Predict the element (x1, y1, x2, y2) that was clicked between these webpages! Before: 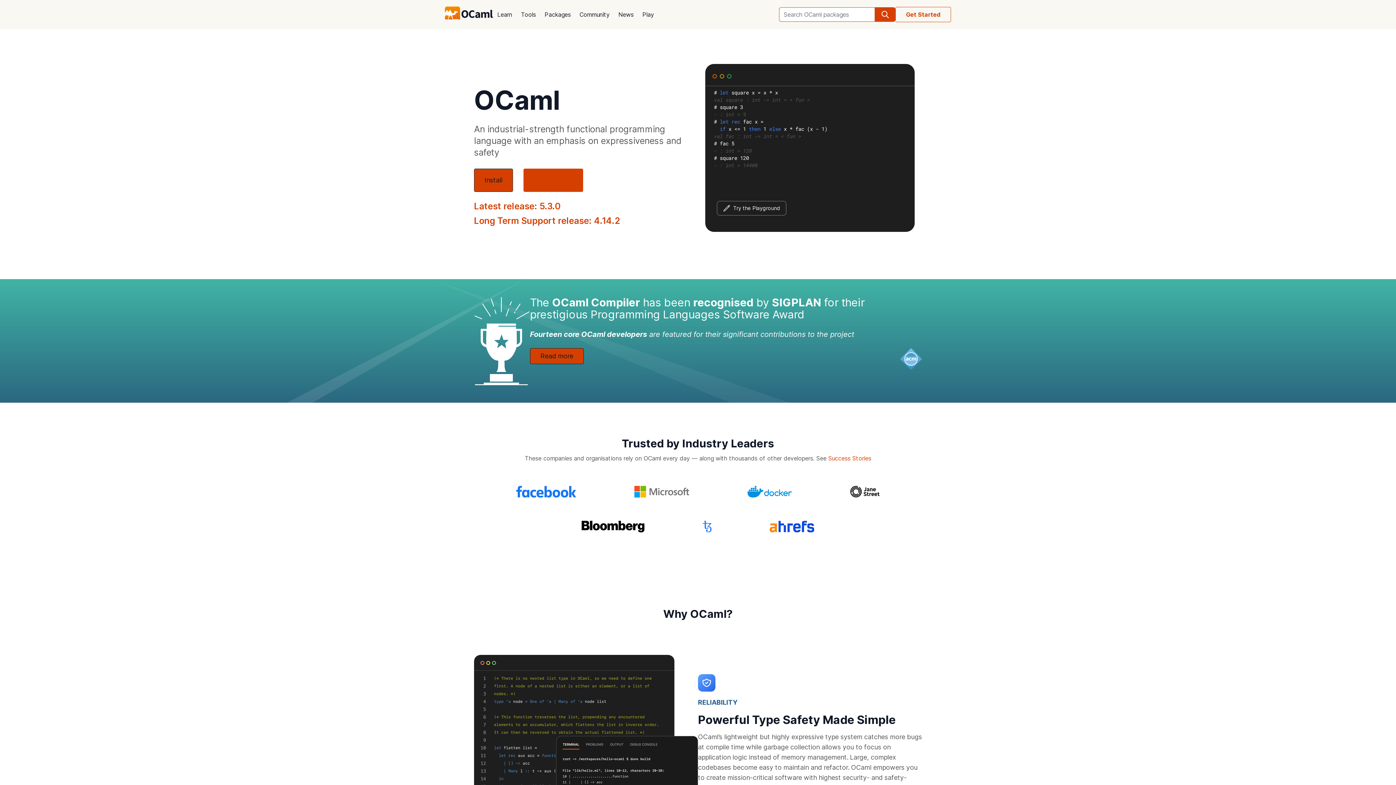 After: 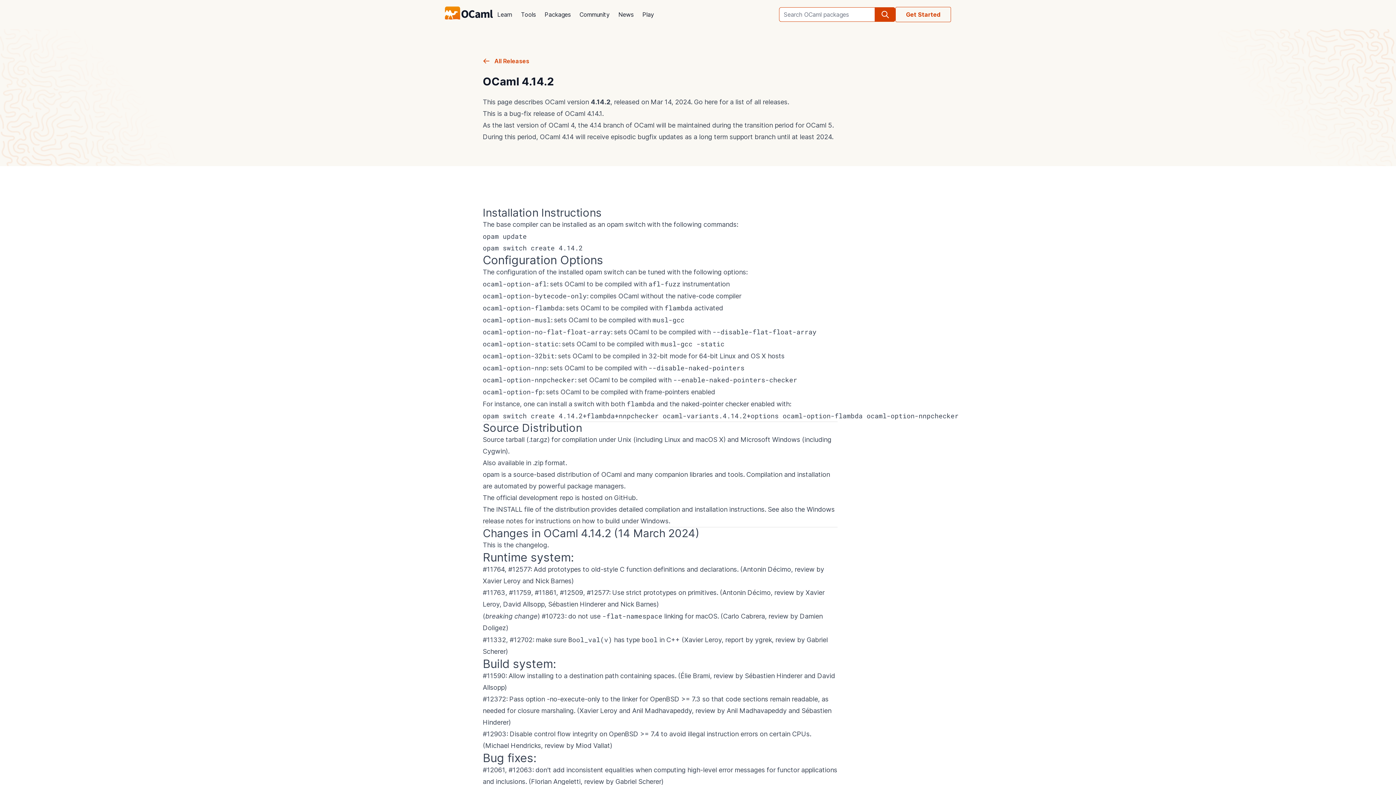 Action: label: Long Term Support release: 4.14.2 bbox: (474, 215, 620, 226)